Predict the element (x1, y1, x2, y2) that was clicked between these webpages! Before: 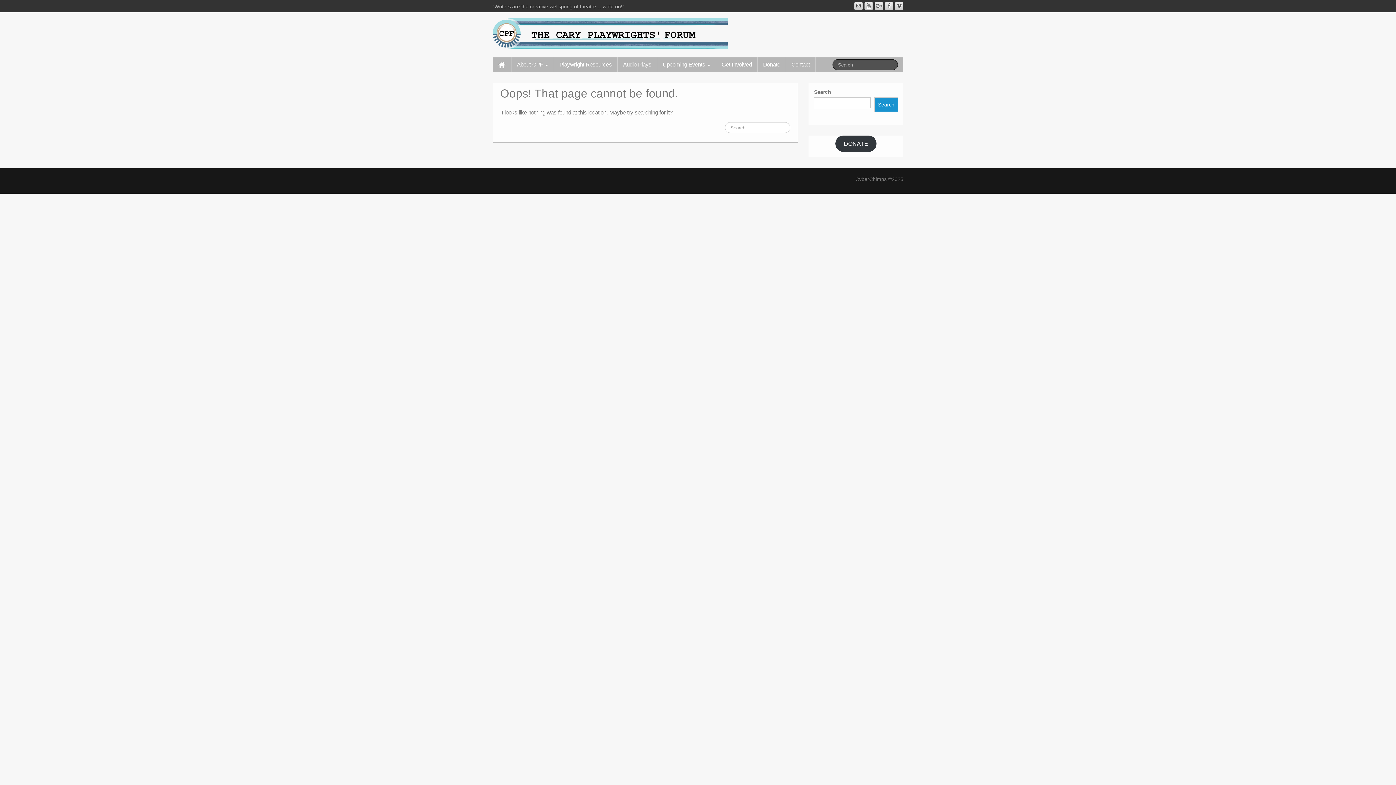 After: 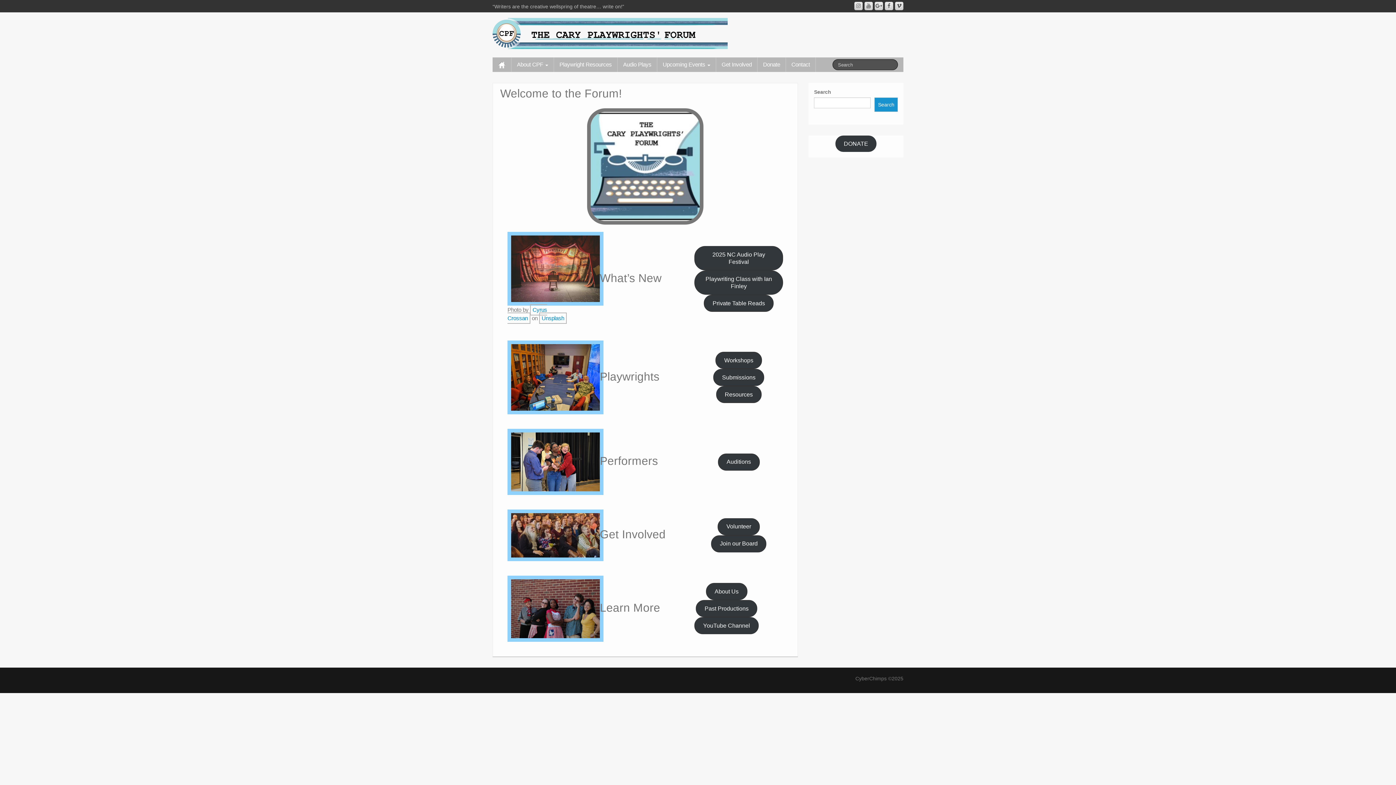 Action: bbox: (492, 30, 728, 36)